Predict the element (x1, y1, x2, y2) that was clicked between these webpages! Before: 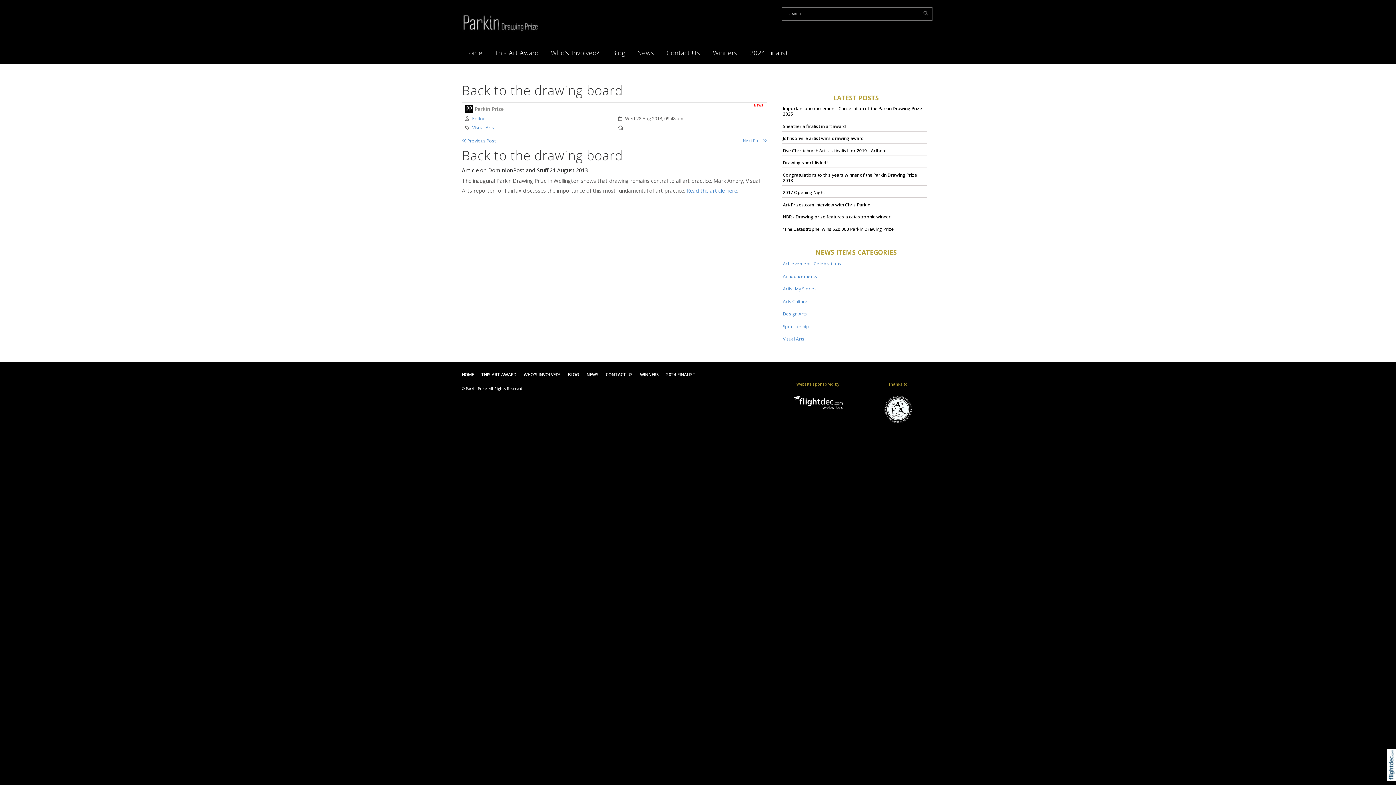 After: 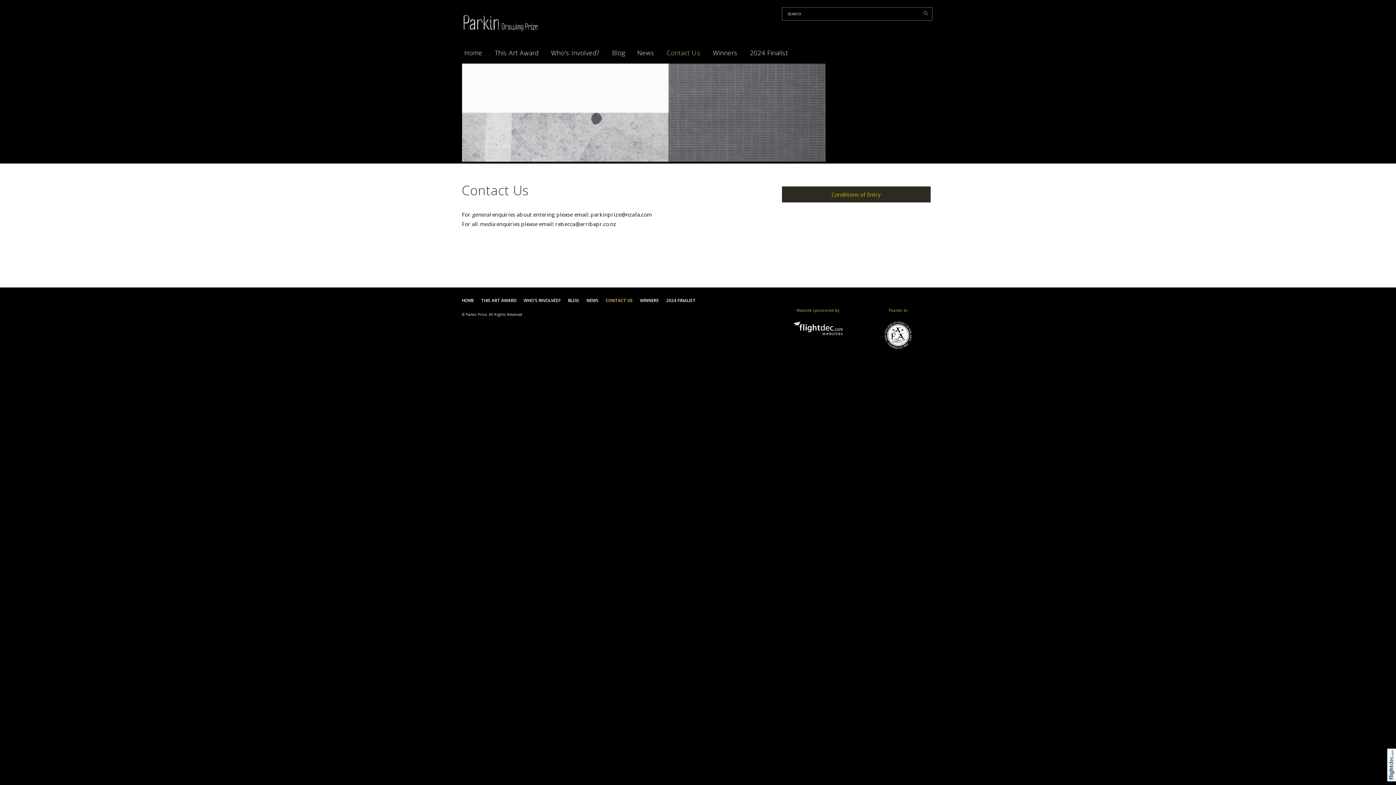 Action: bbox: (660, 44, 706, 61) label: Contact Us